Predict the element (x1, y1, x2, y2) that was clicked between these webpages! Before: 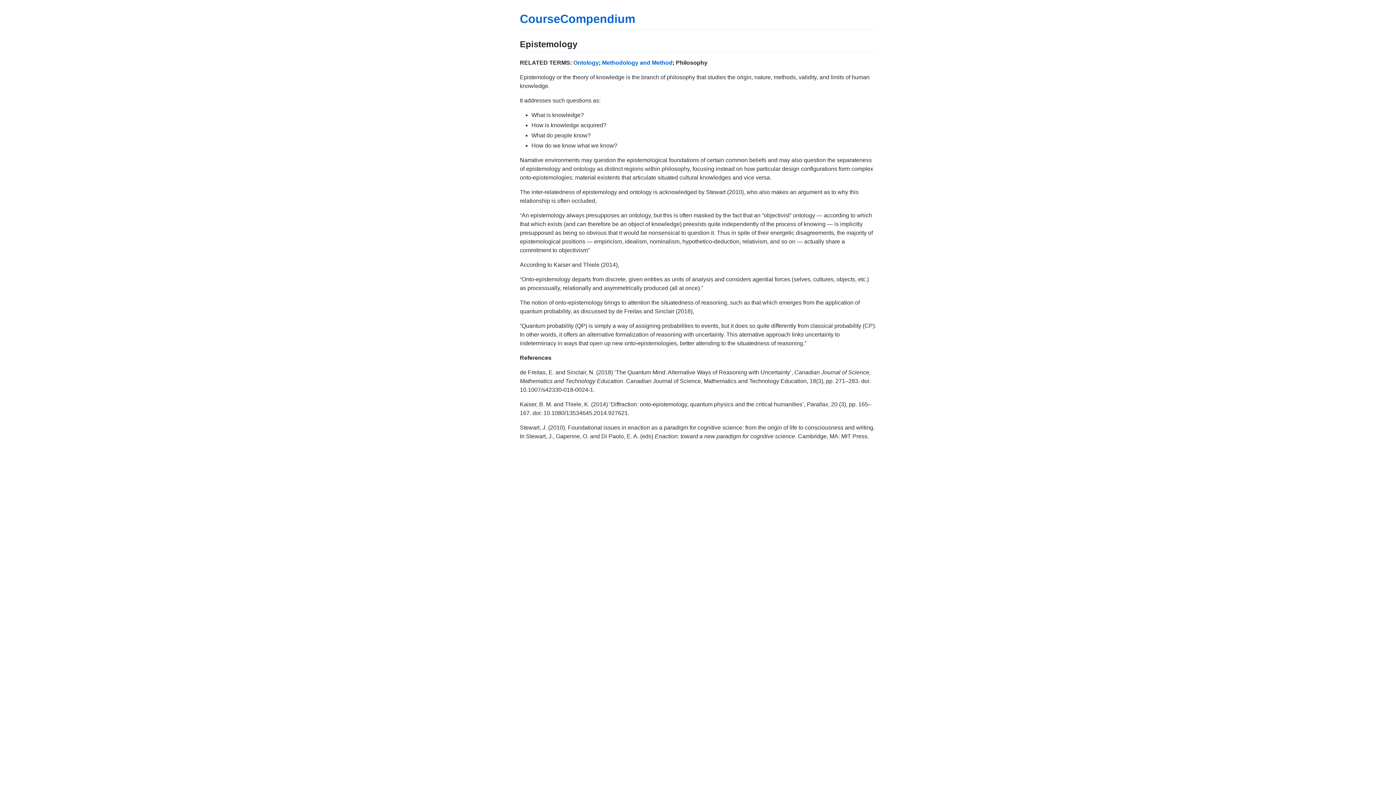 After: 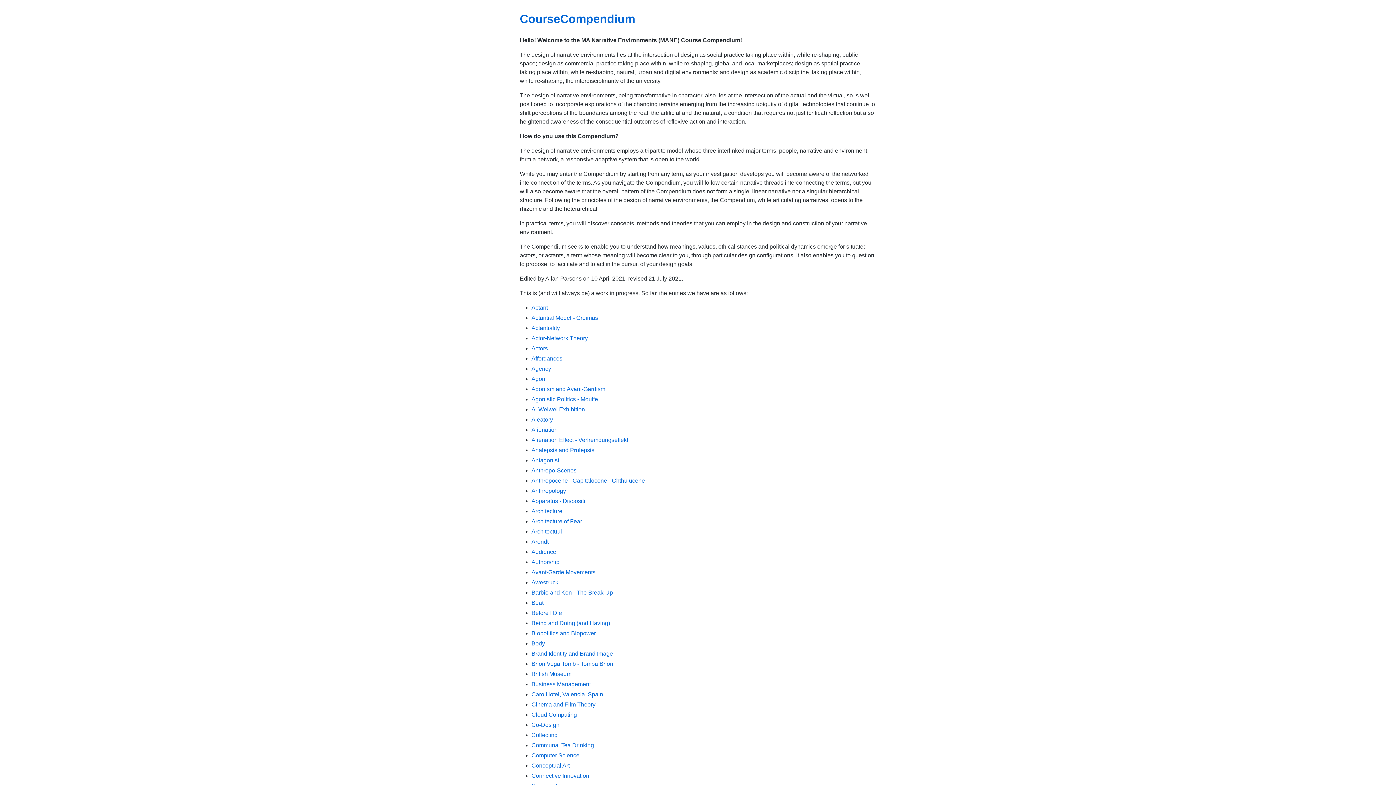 Action: label: CourseCompendium bbox: (520, 12, 635, 25)